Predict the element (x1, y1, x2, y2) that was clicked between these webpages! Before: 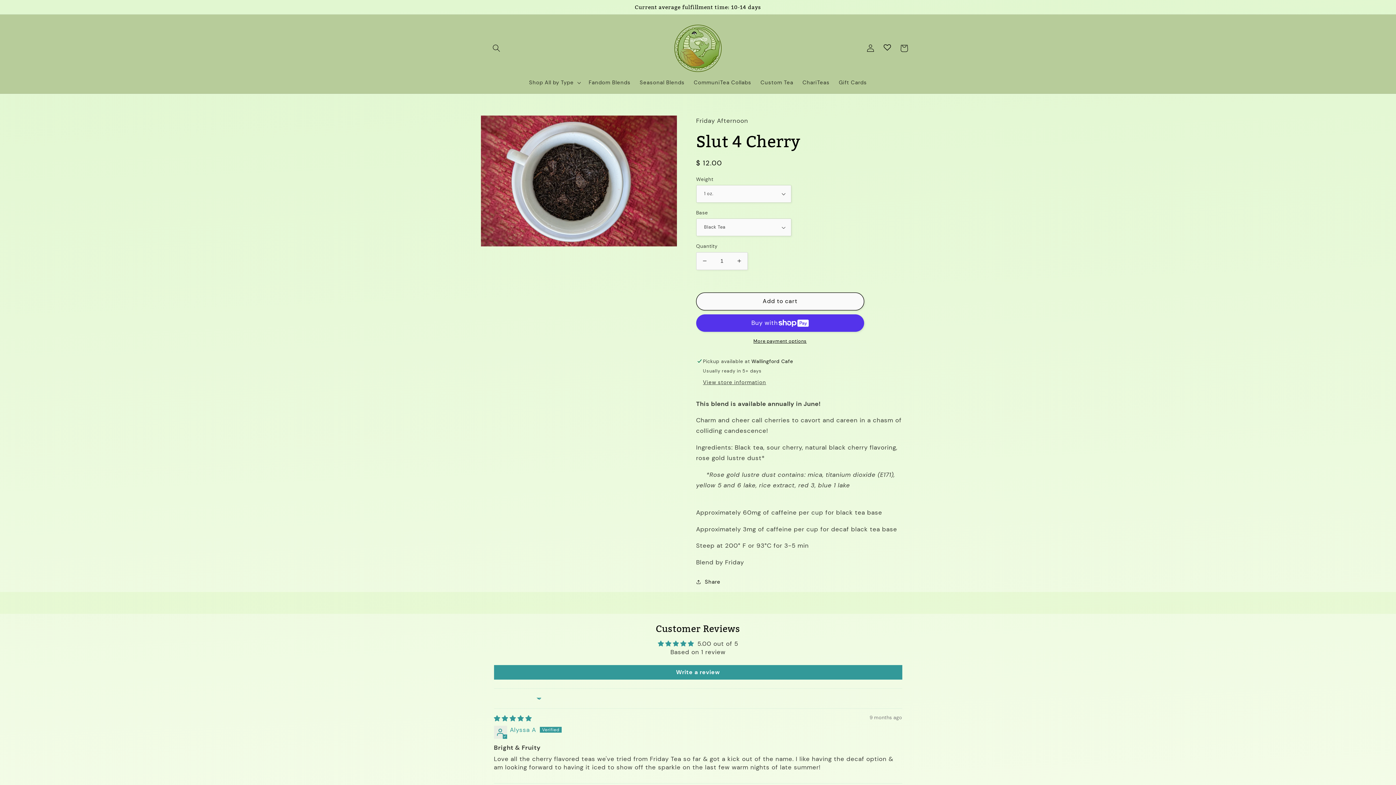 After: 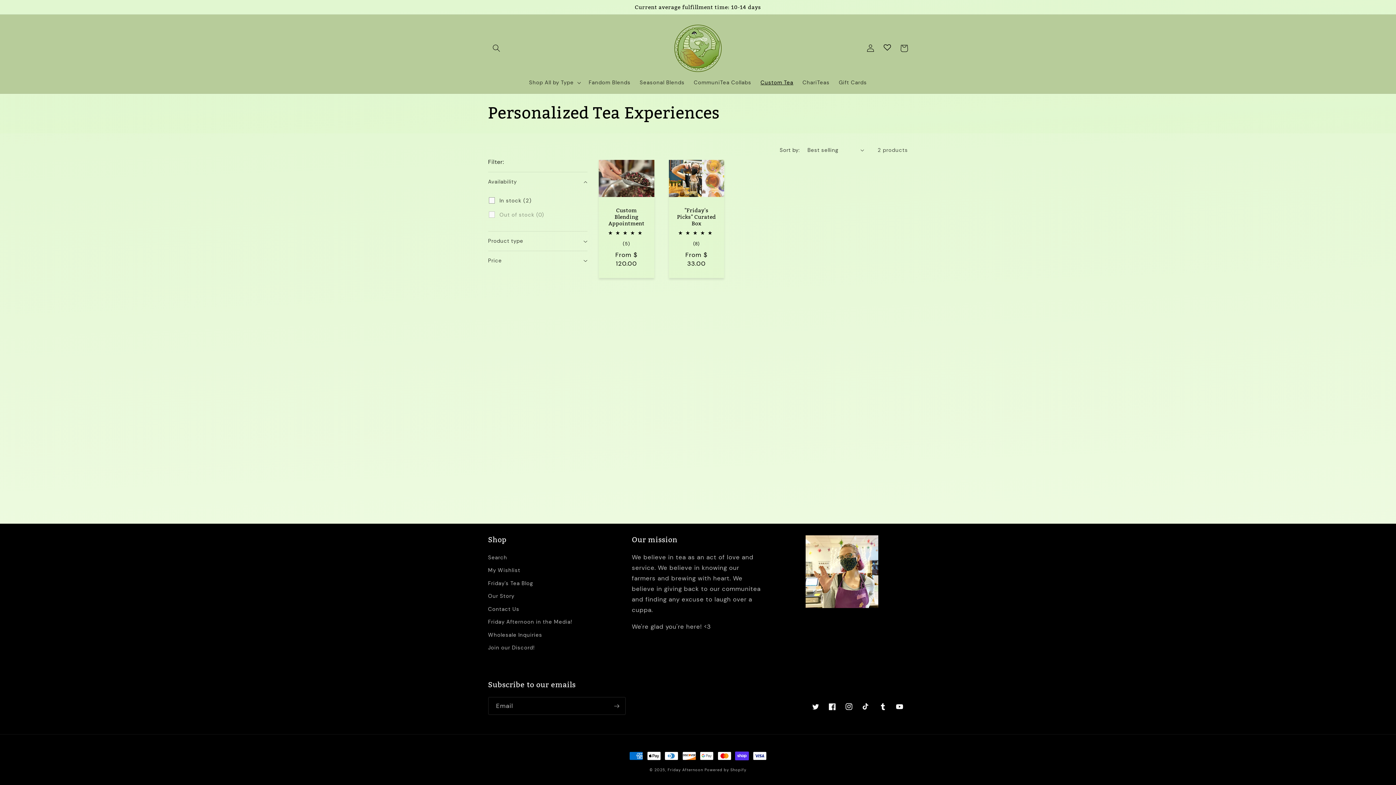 Action: bbox: (756, 74, 798, 90) label: Custom Tea